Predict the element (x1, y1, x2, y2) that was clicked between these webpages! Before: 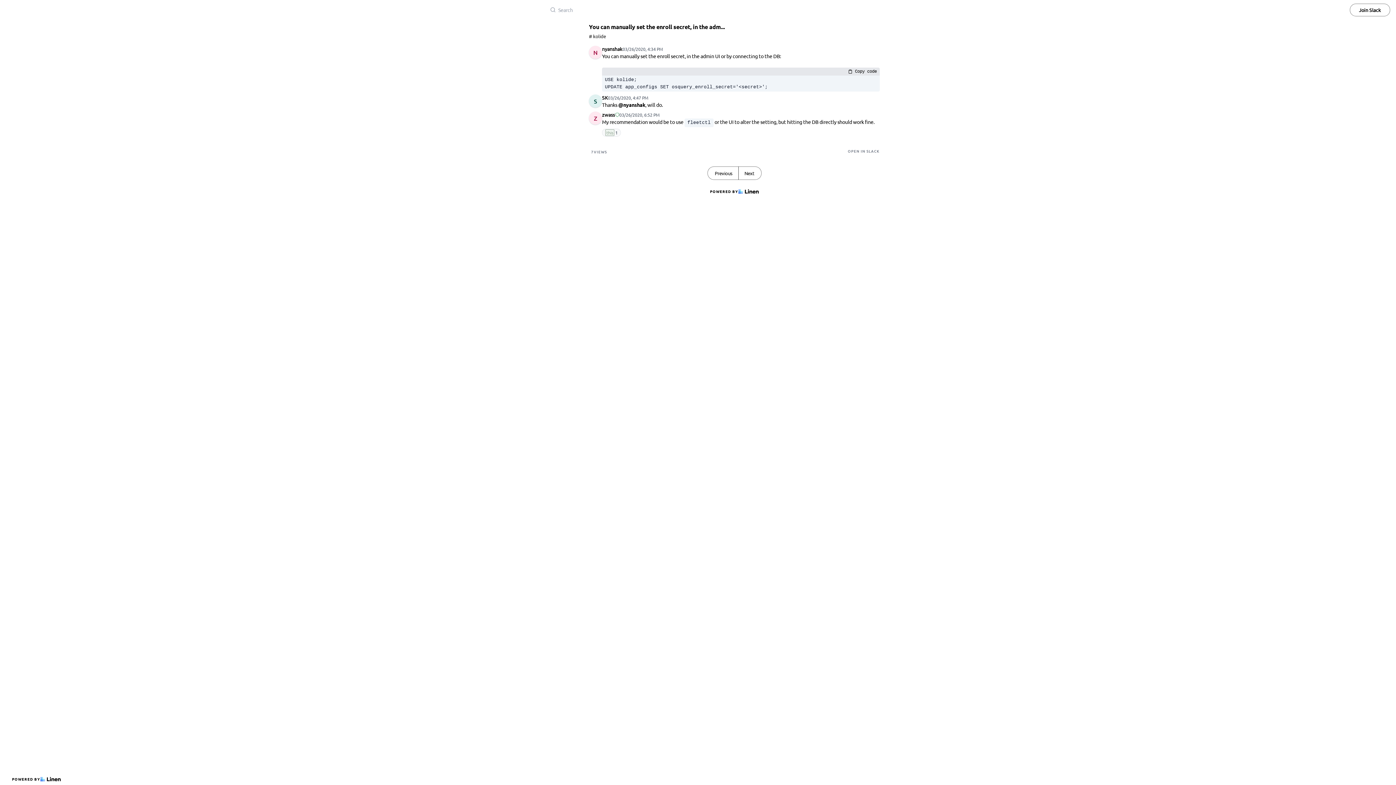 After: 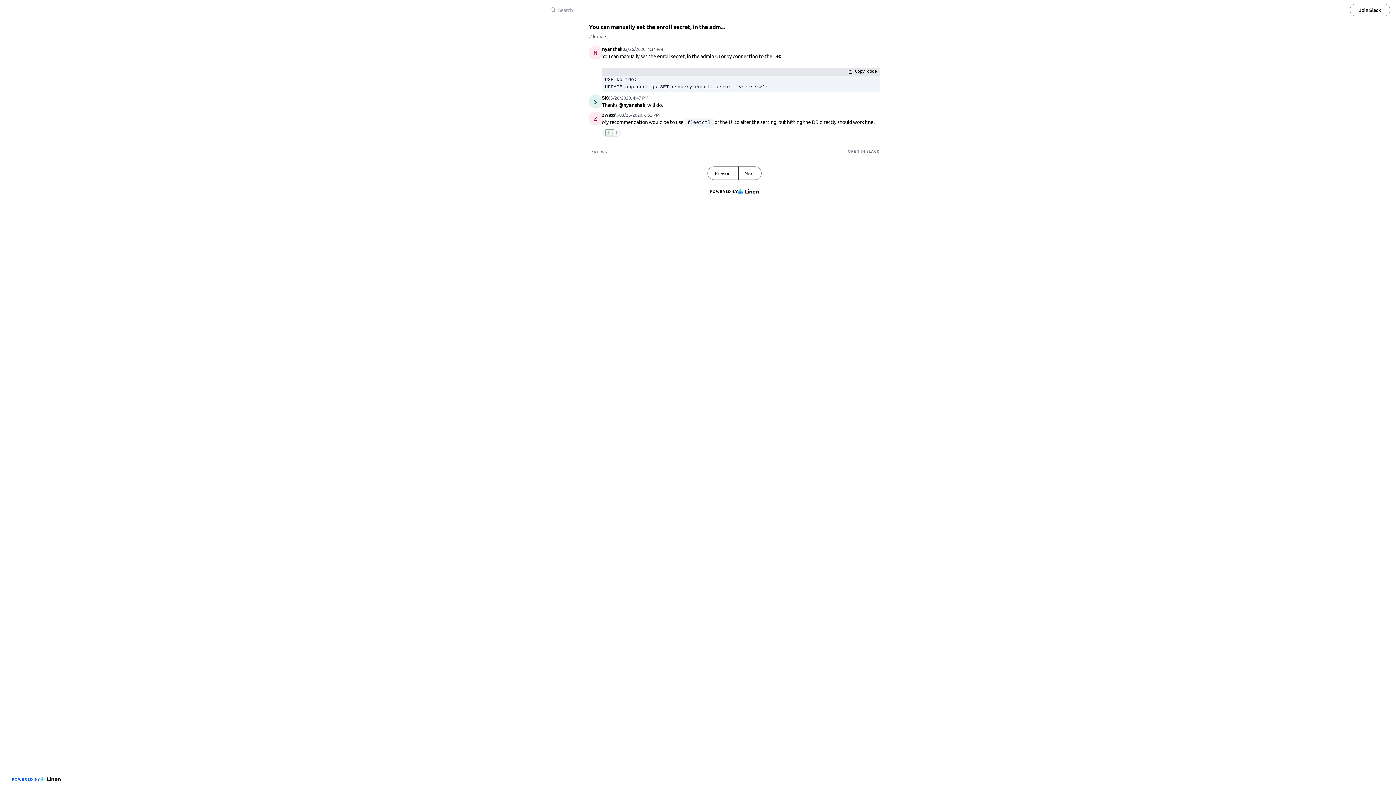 Action: label: POWERED BY bbox: (9, 773, 63, 785)